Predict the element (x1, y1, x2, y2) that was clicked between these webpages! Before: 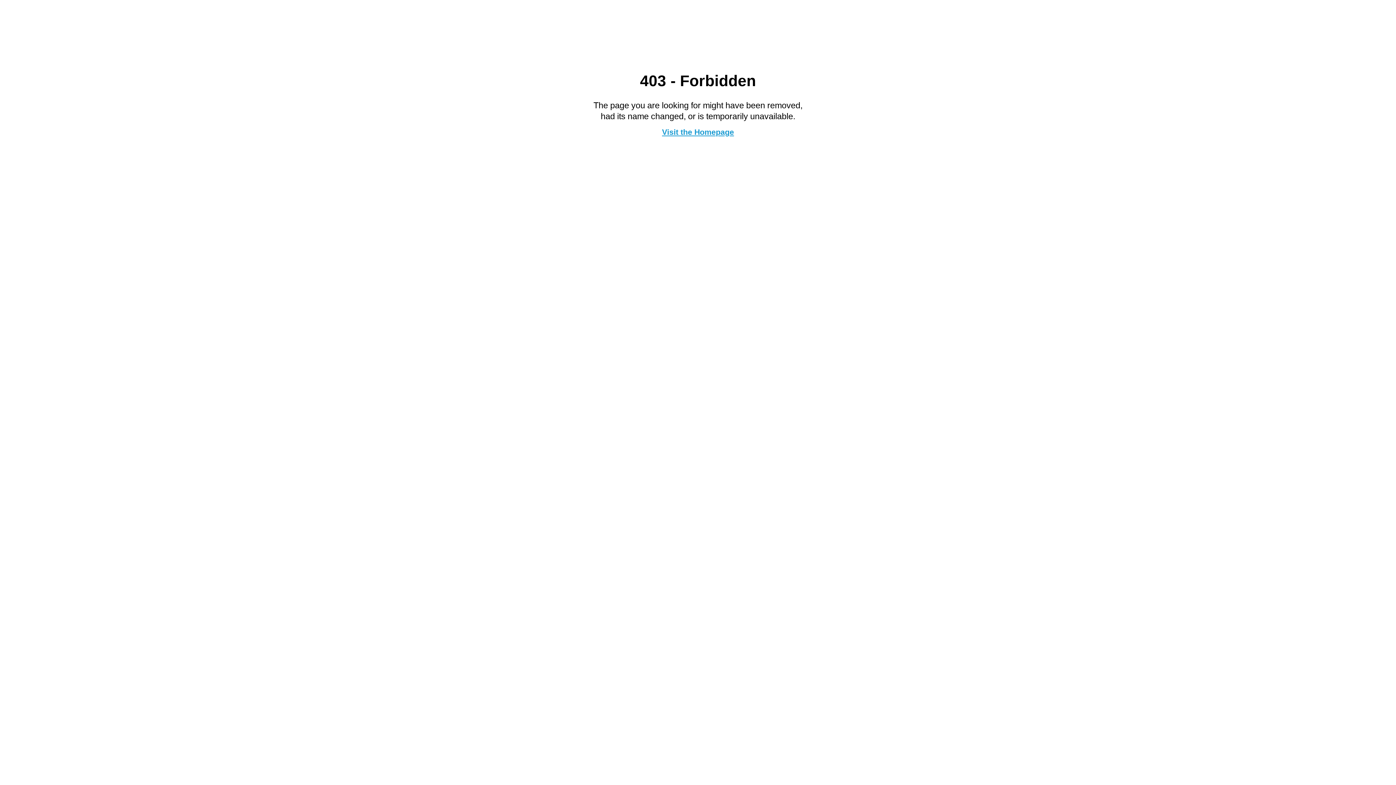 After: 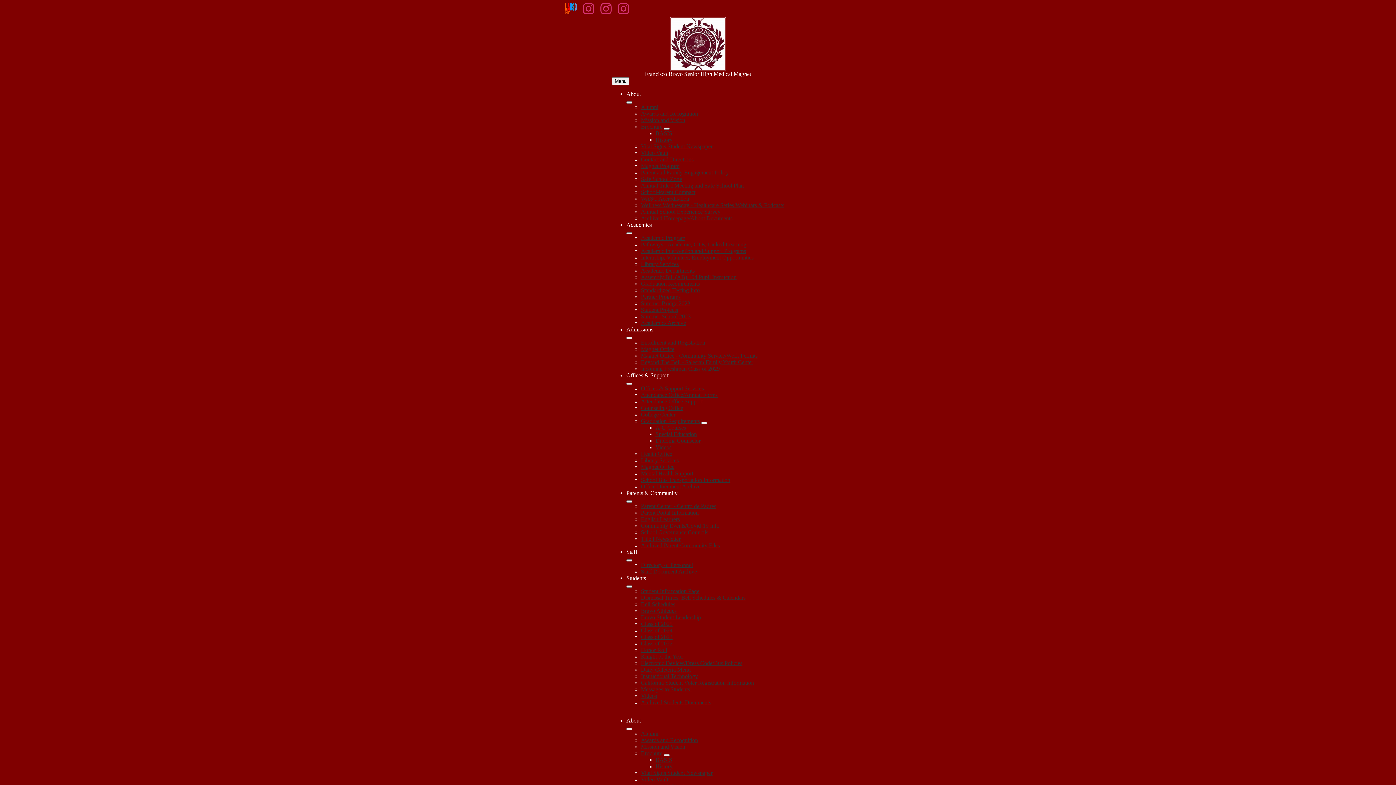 Action: label: Visit the Homepage bbox: (662, 127, 734, 136)